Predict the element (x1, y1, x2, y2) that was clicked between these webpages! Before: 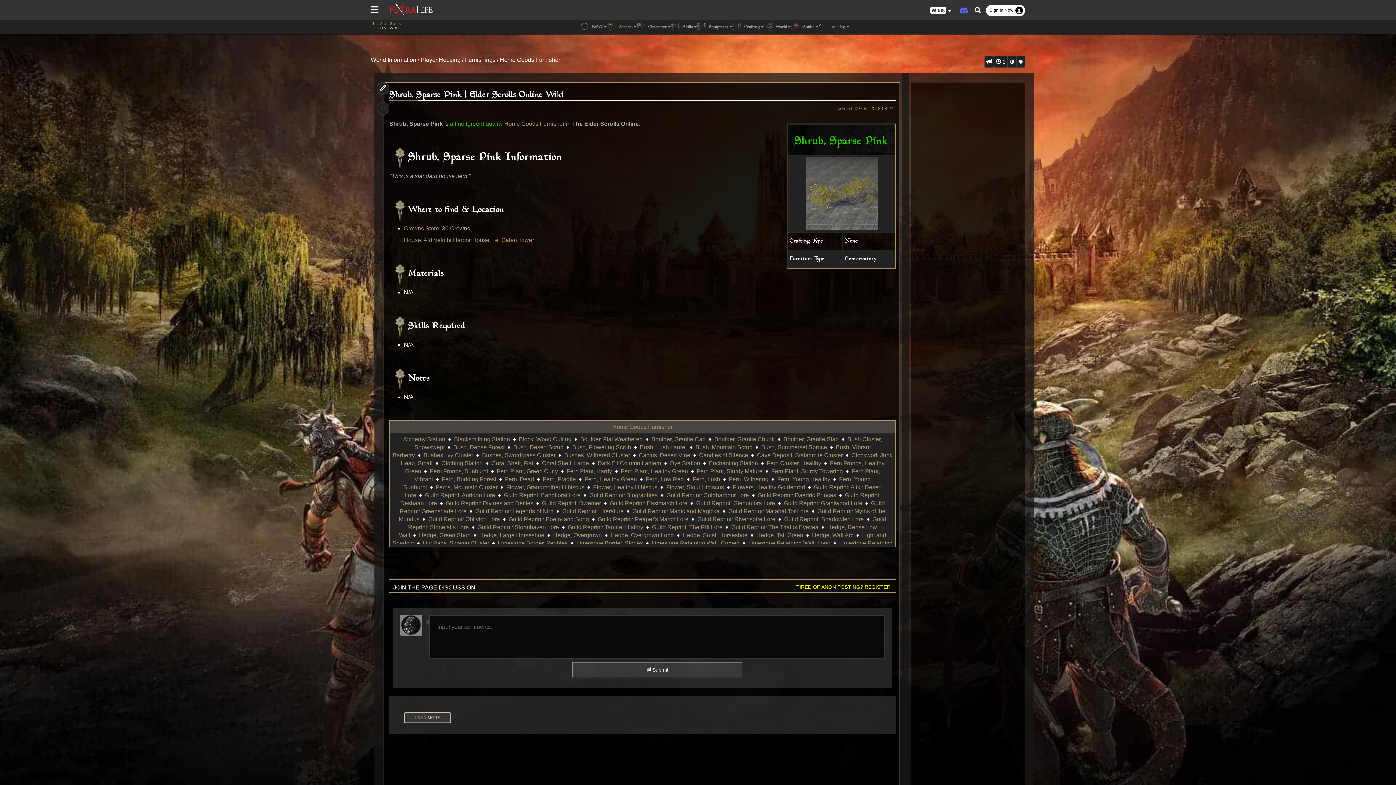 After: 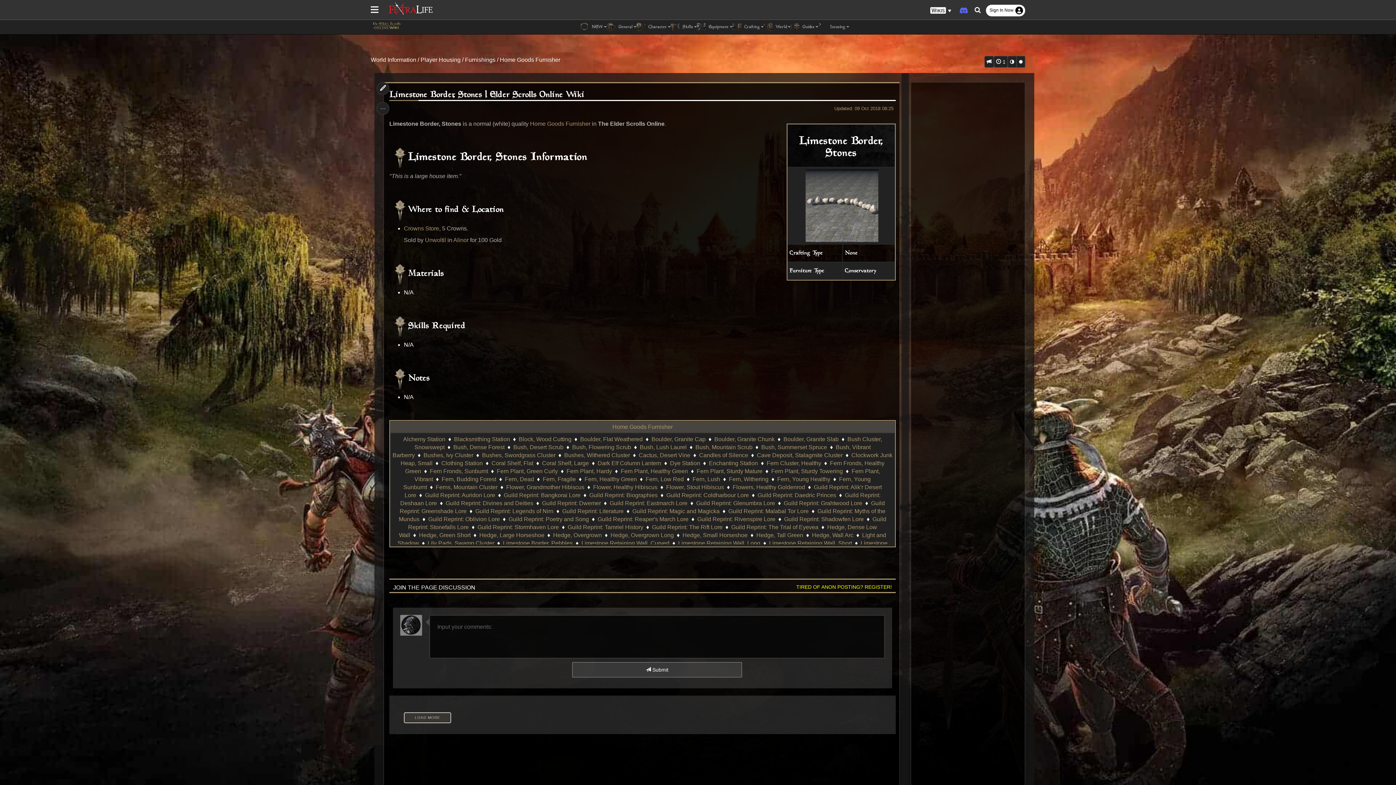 Action: label: Limestone Border, Stones bbox: (576, 540, 643, 546)